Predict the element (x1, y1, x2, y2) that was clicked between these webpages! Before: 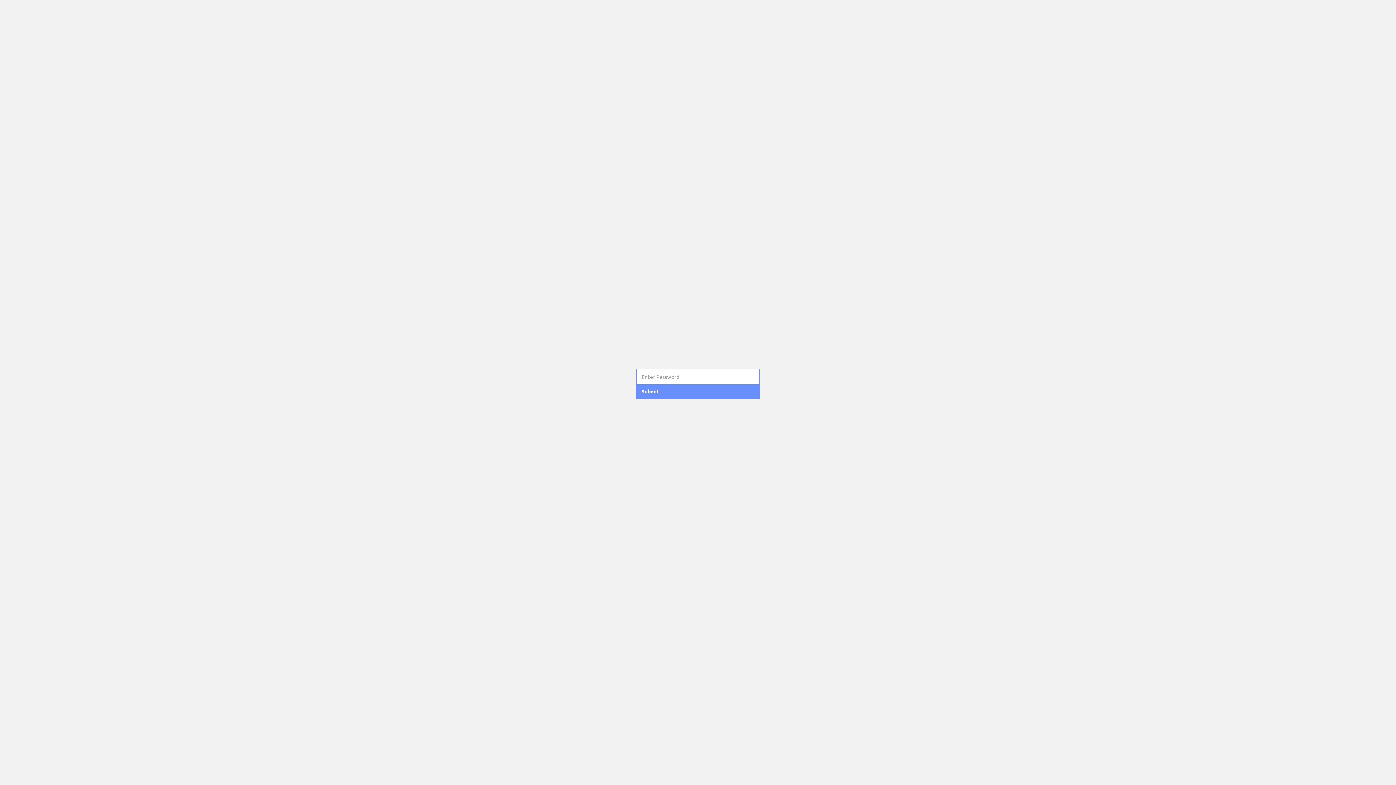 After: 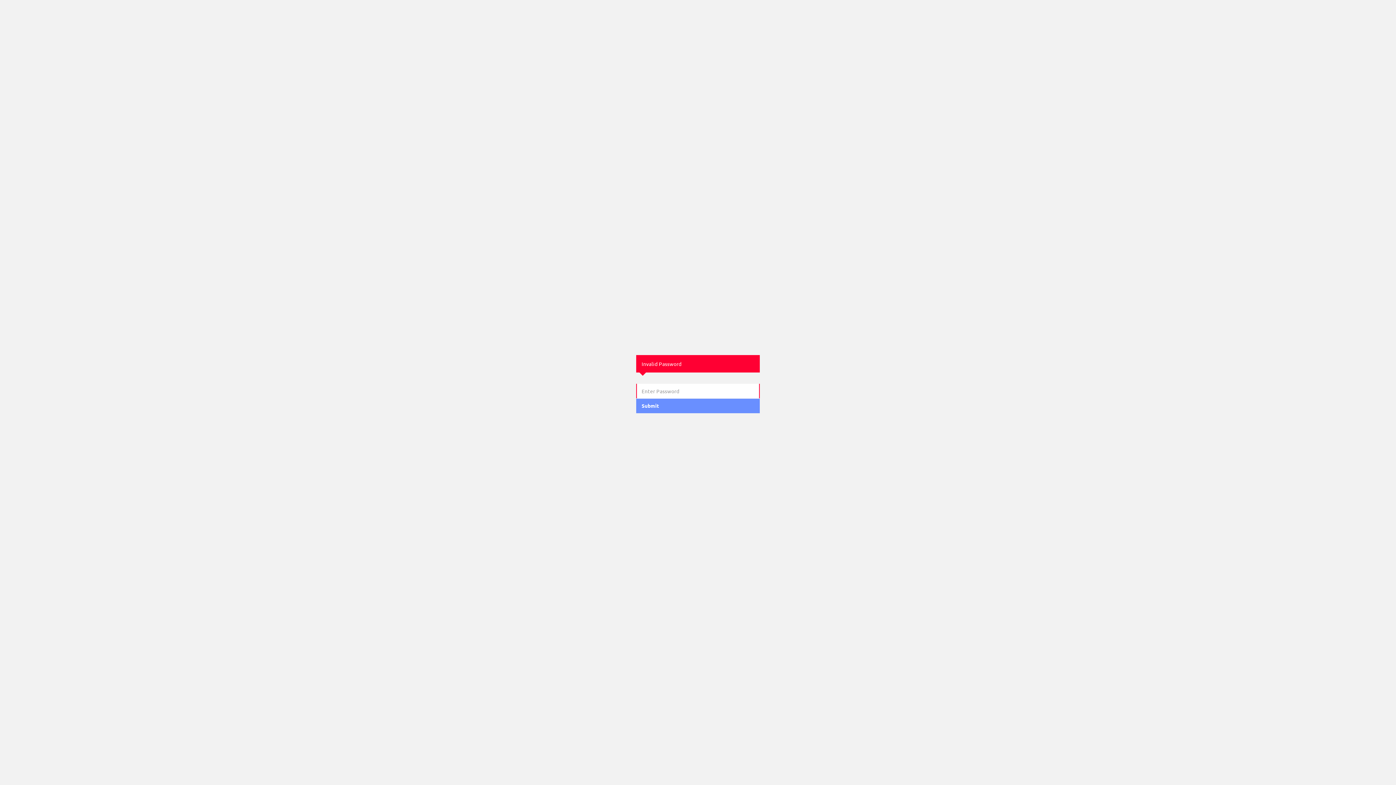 Action: label: Submit bbox: (636, 384, 760, 399)